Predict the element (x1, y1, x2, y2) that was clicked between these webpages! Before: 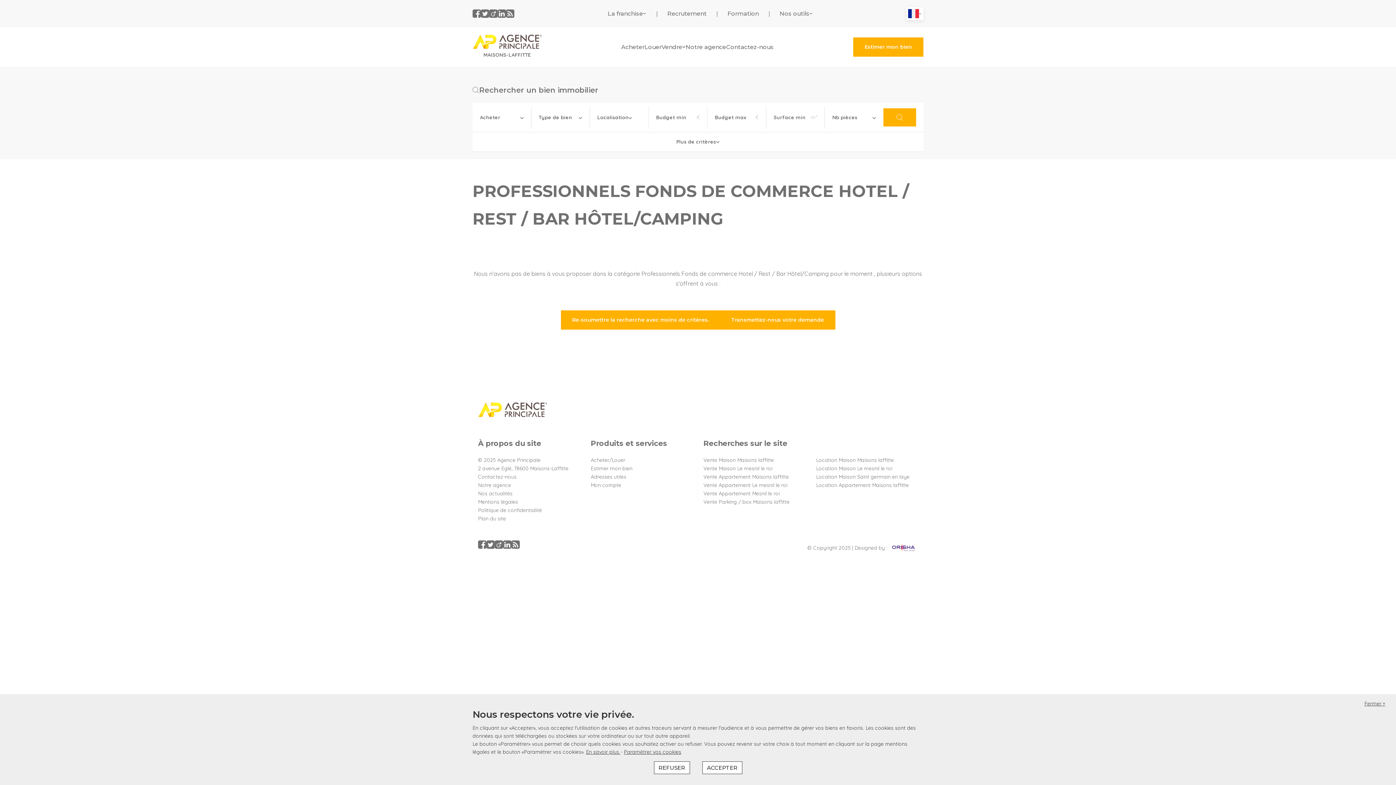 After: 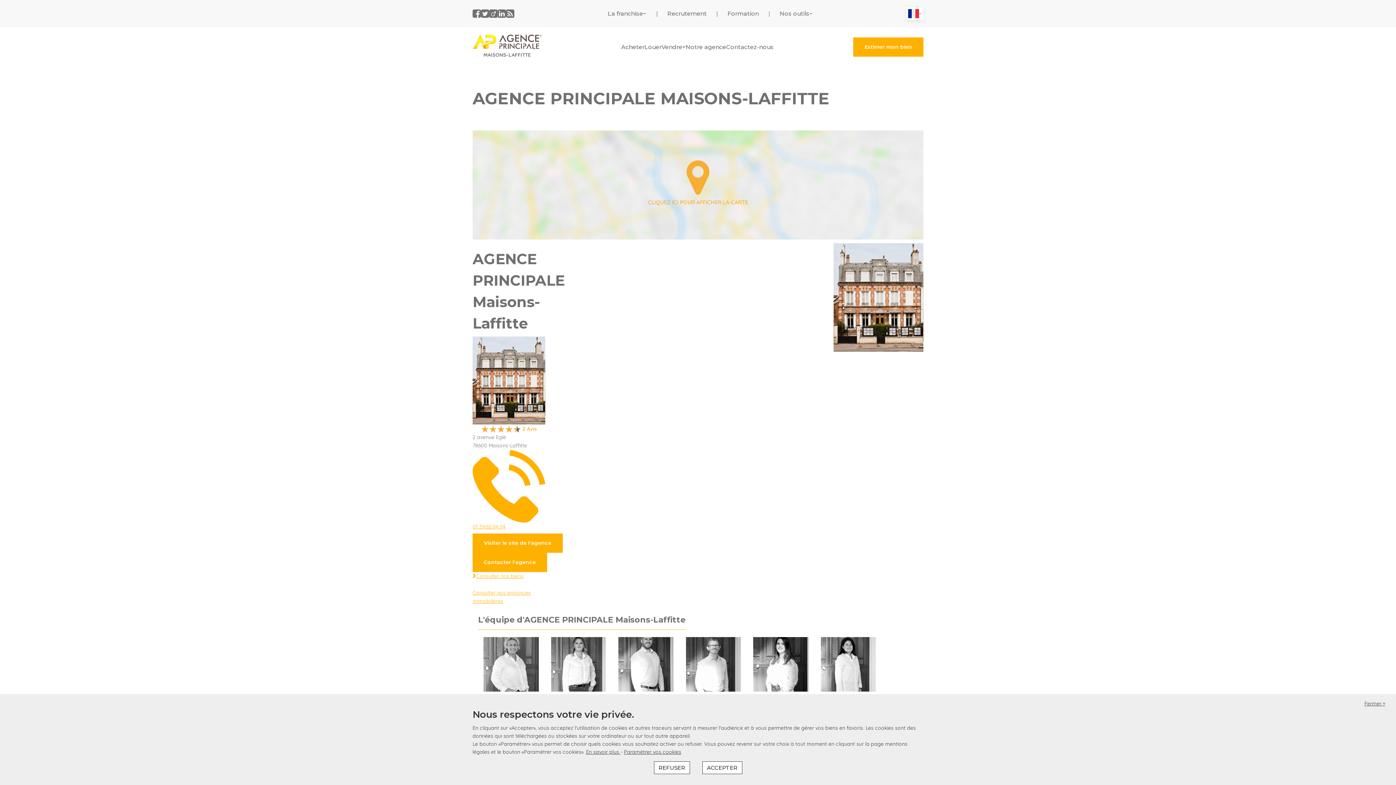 Action: bbox: (685, 42, 726, 51) label: Notre agence